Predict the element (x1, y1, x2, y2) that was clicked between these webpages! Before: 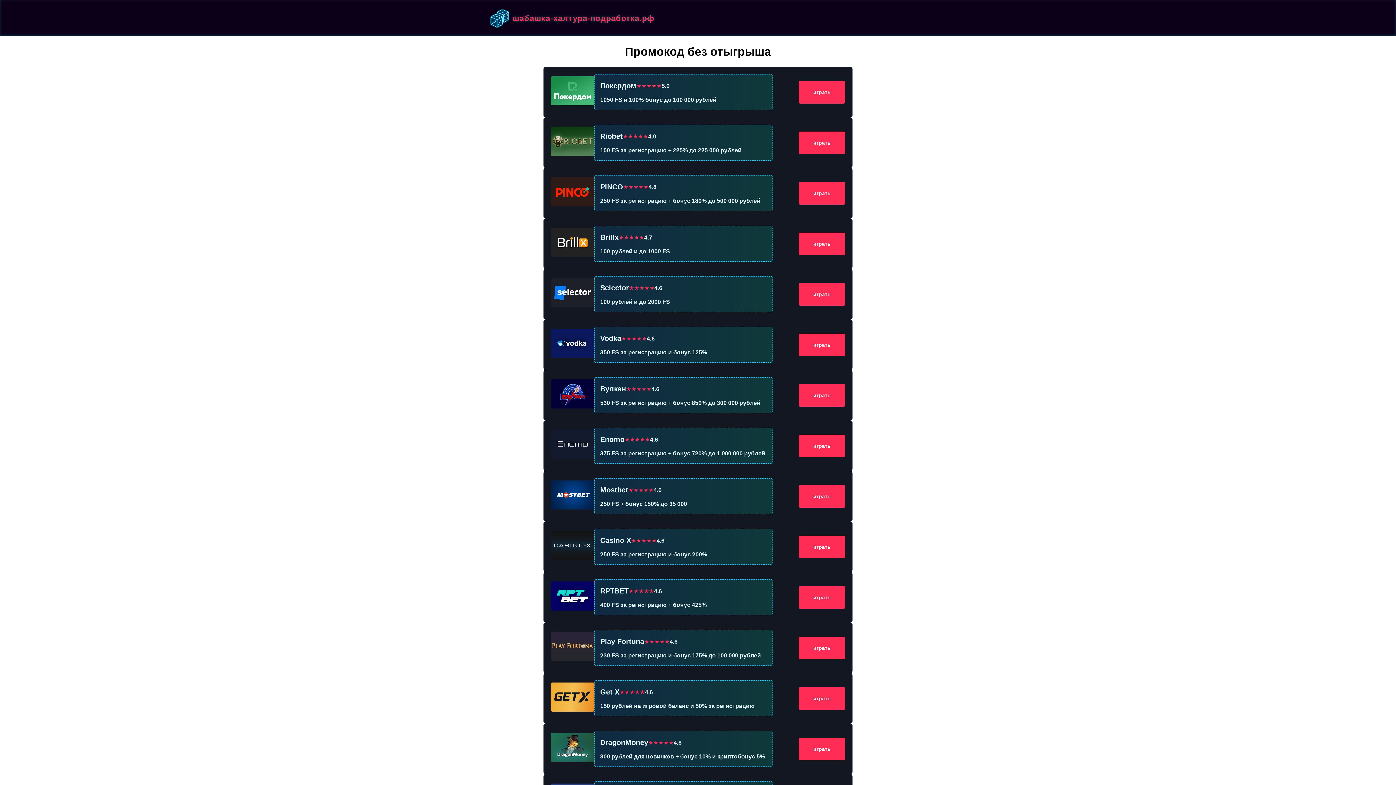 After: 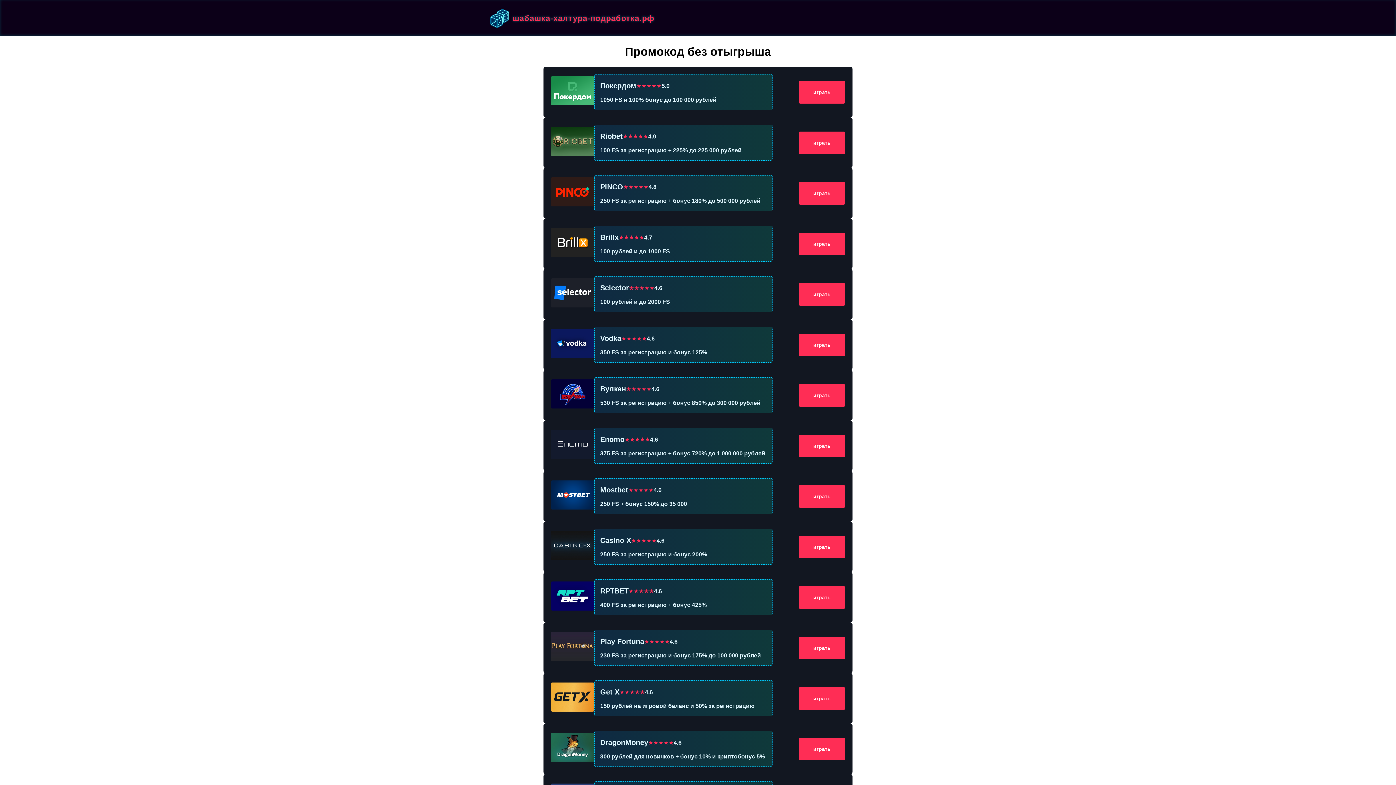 Action: label: шабашка-халтура-подработка.рф bbox: (487, 7, 909, 29)